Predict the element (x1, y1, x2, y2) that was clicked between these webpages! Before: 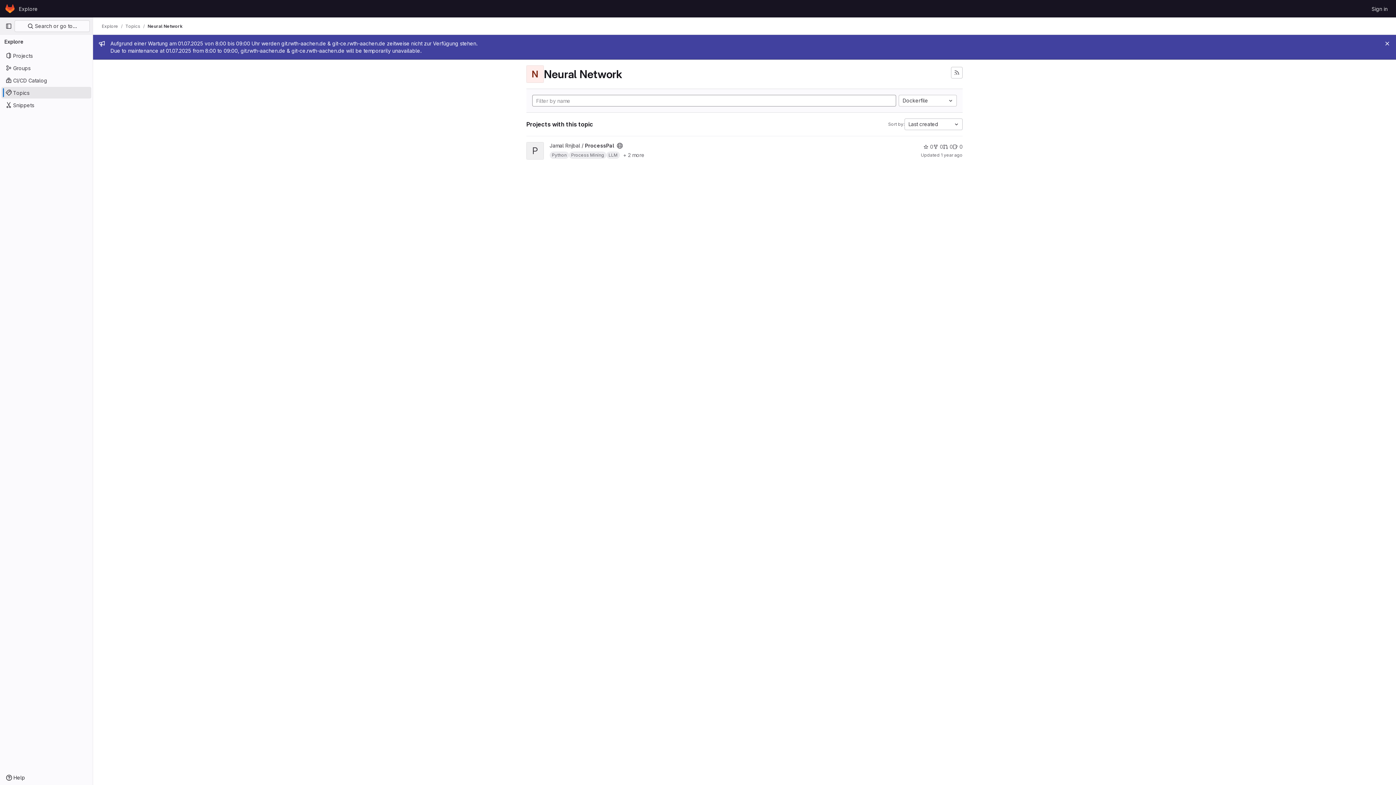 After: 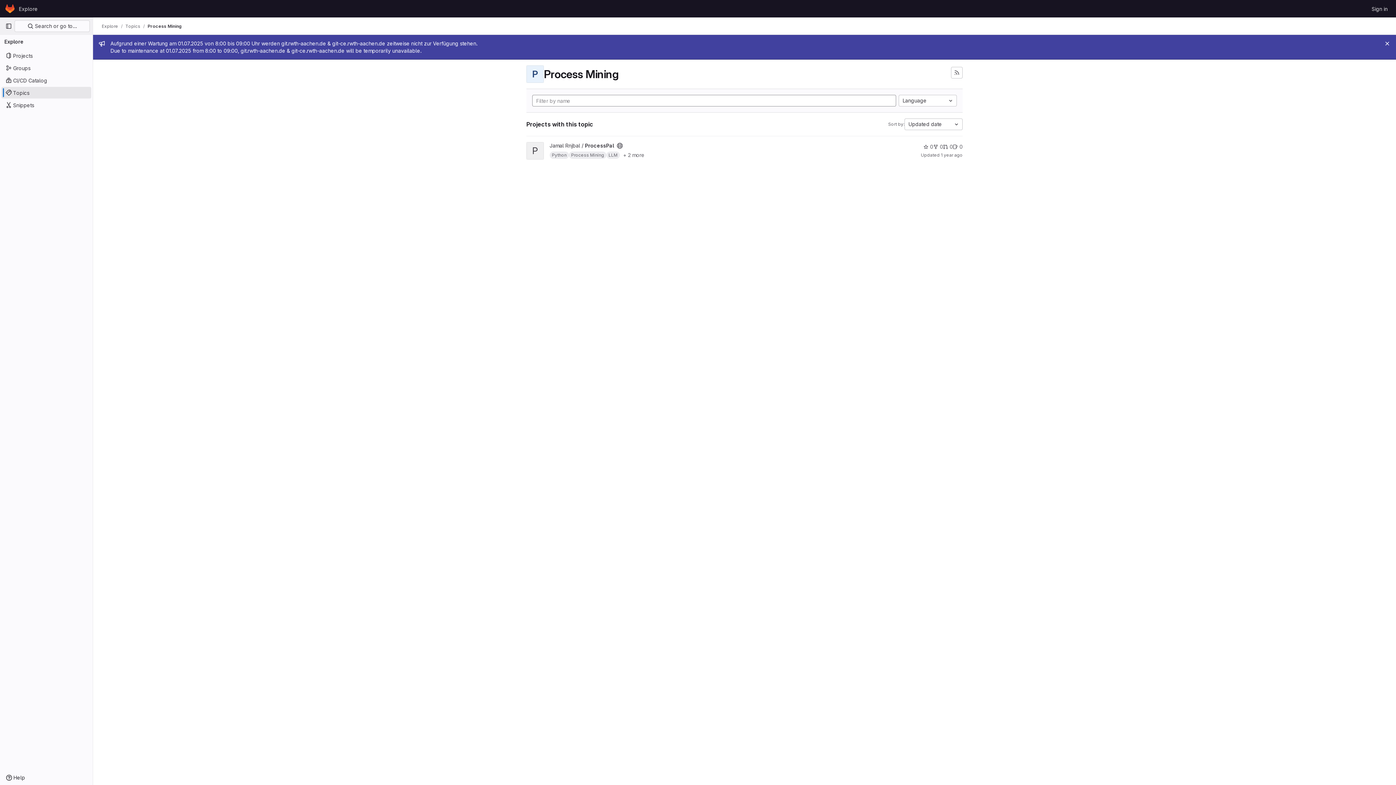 Action: label: Process Mining bbox: (569, 151, 606, 158)